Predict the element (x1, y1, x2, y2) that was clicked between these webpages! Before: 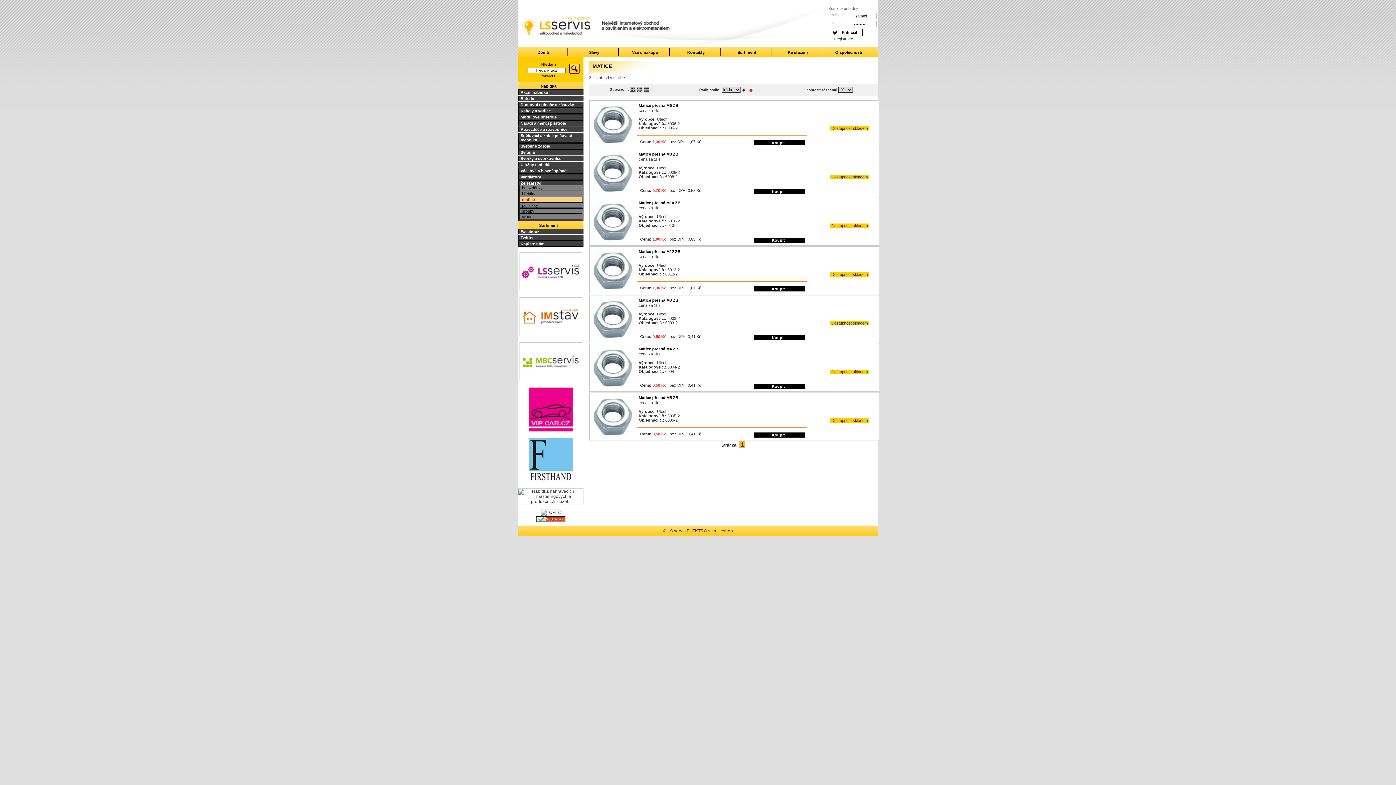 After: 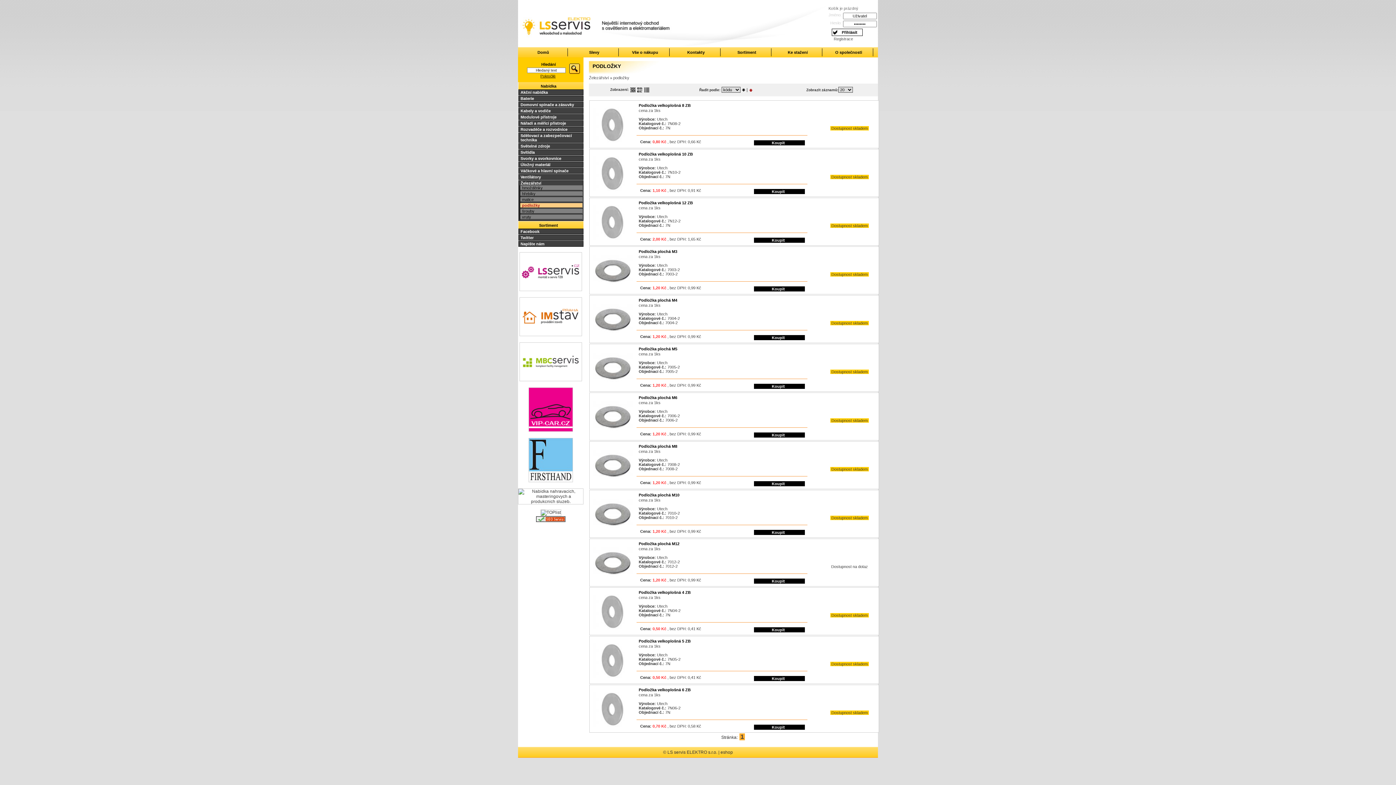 Action: label: podložky bbox: (520, 203, 582, 208)